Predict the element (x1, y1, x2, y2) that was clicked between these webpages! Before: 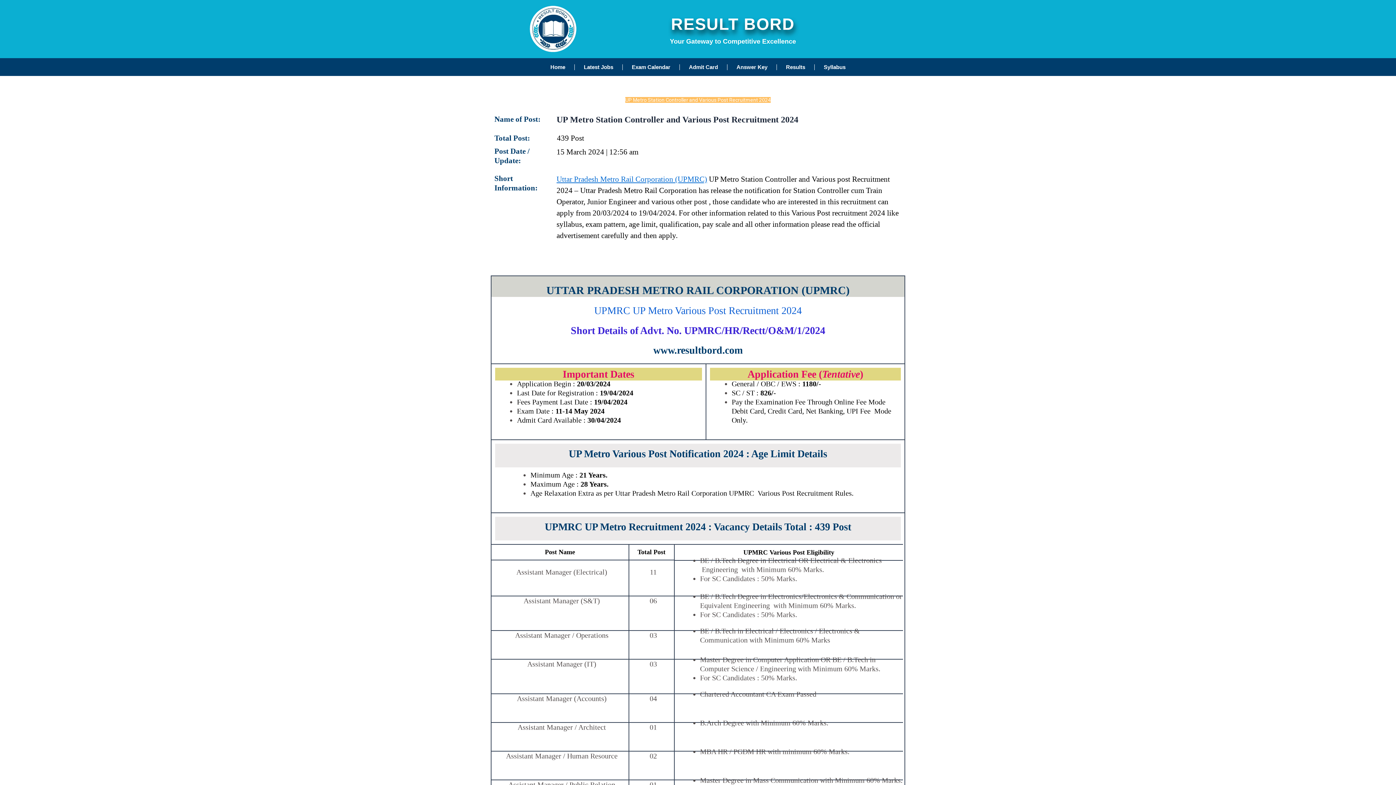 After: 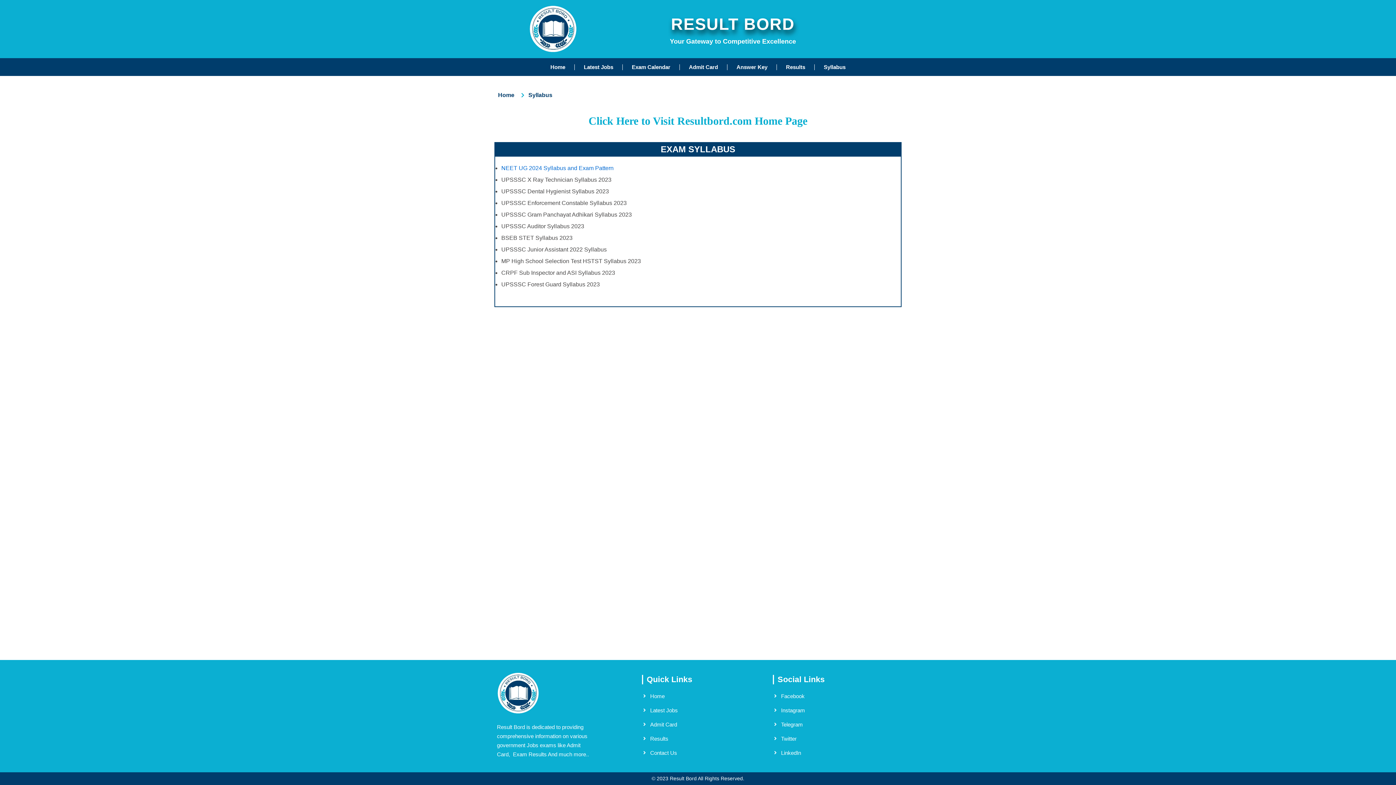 Action: label: Syllabus bbox: (824, 62, 845, 71)